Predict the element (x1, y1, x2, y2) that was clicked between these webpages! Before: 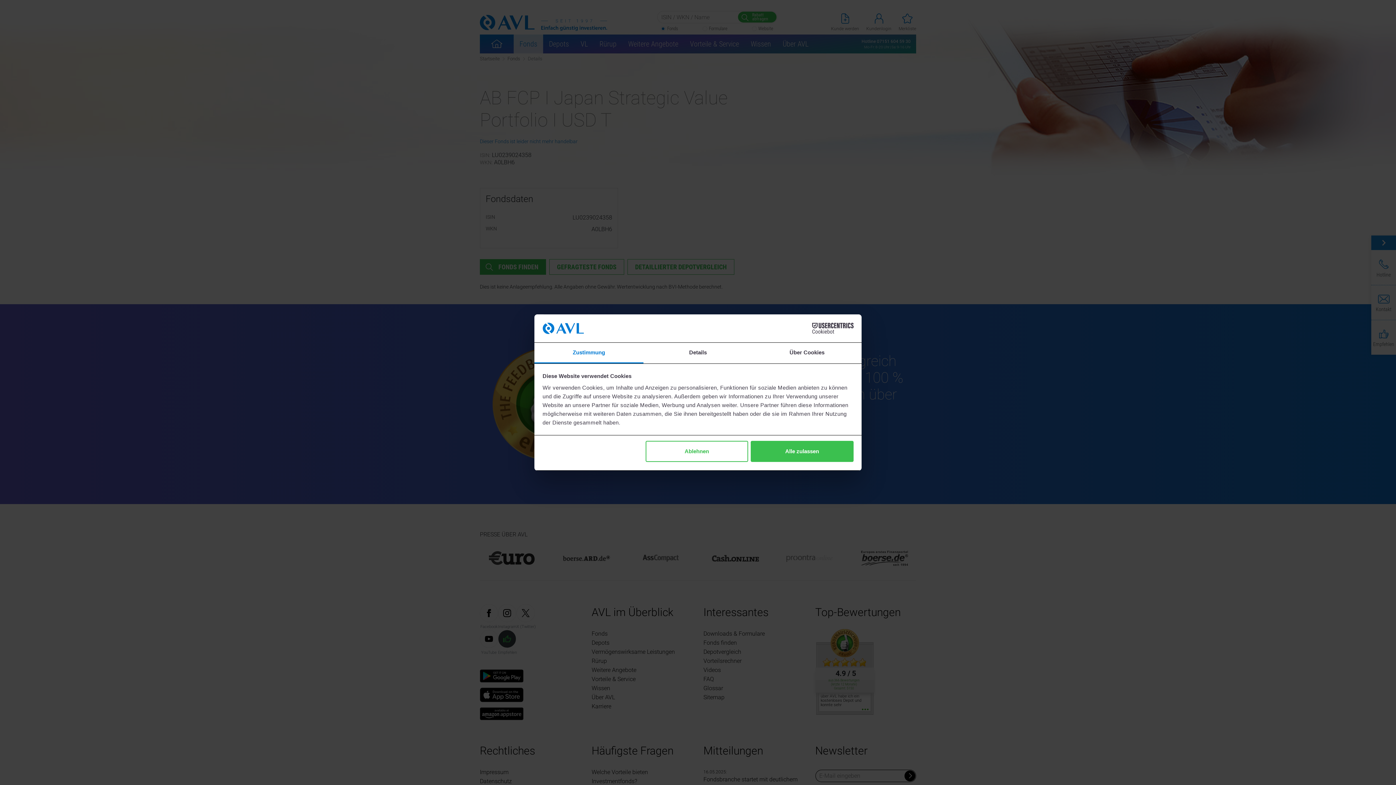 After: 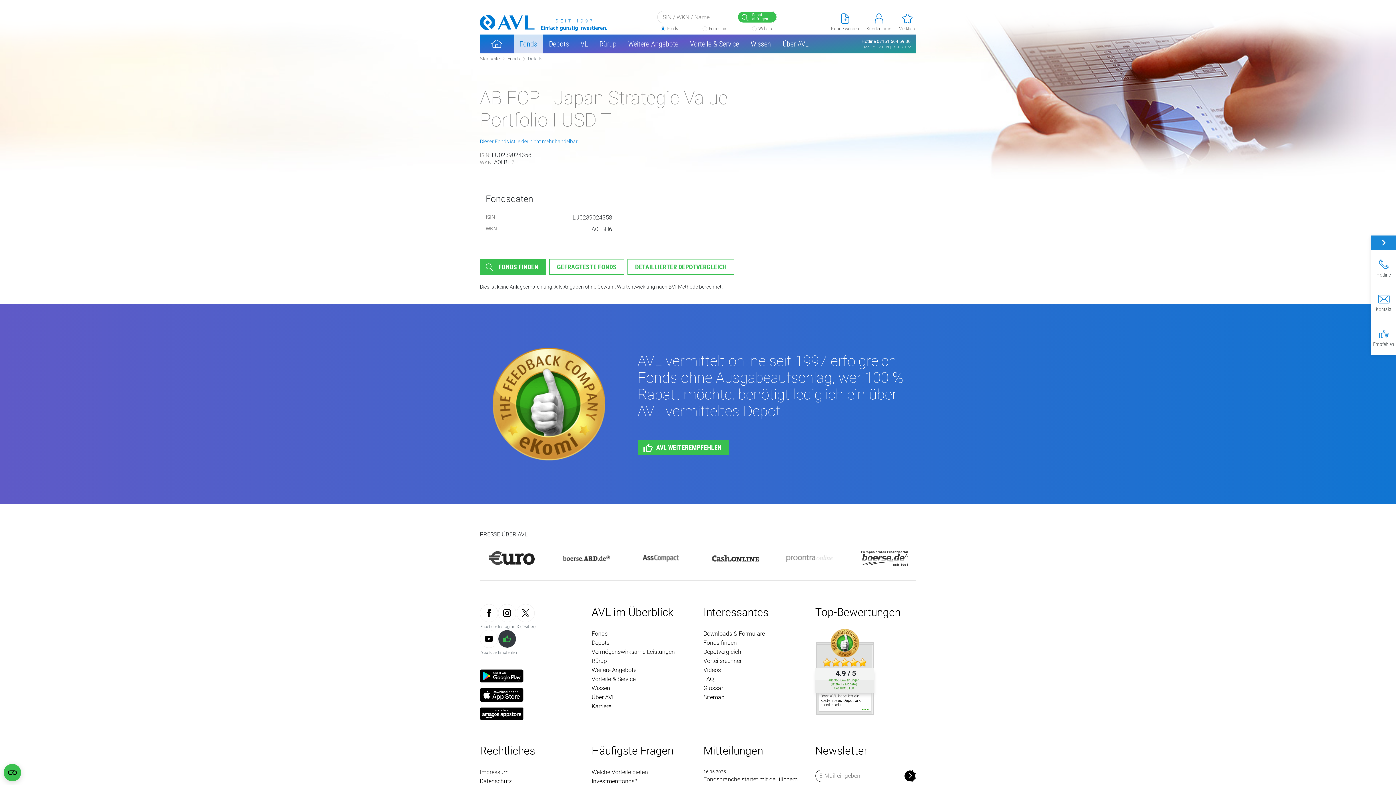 Action: bbox: (751, 441, 853, 462) label: Alle zulassen